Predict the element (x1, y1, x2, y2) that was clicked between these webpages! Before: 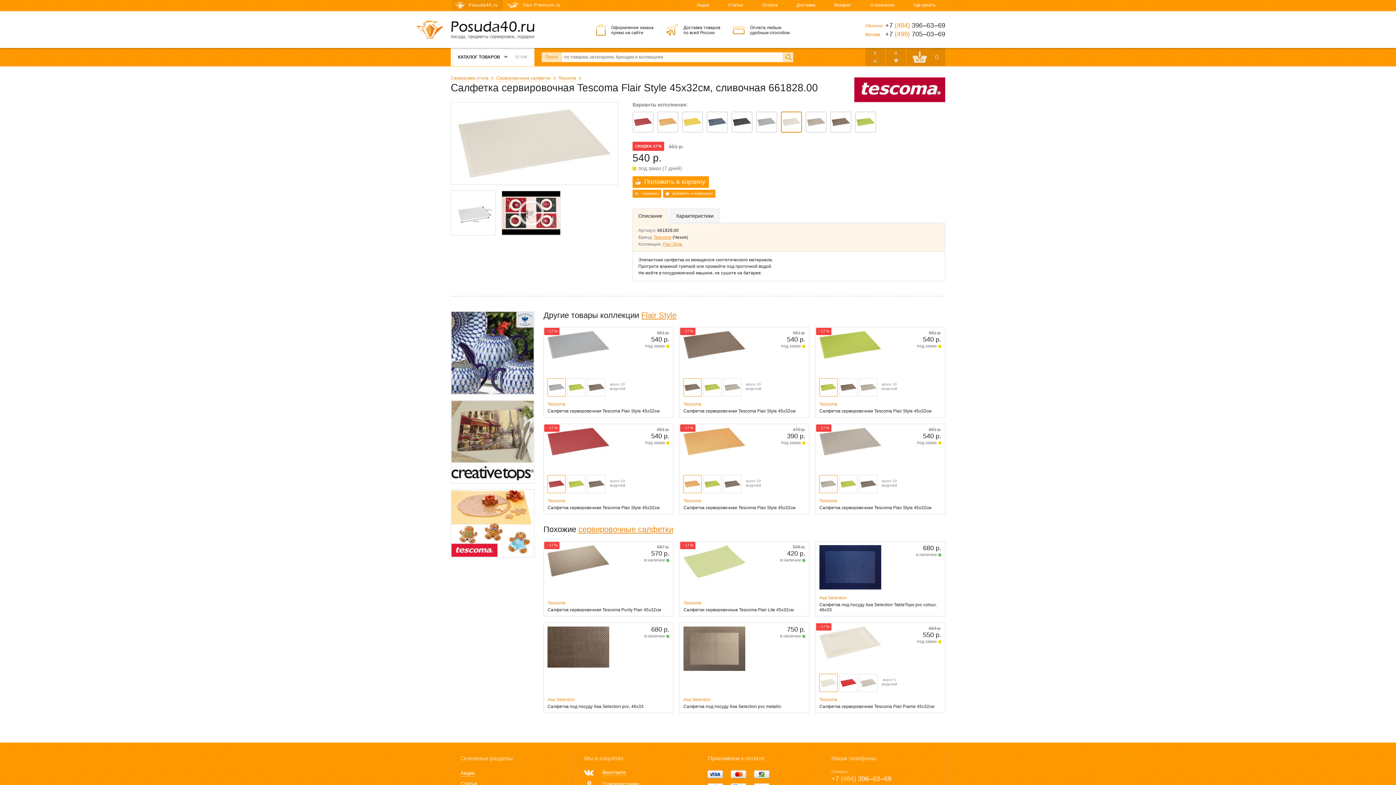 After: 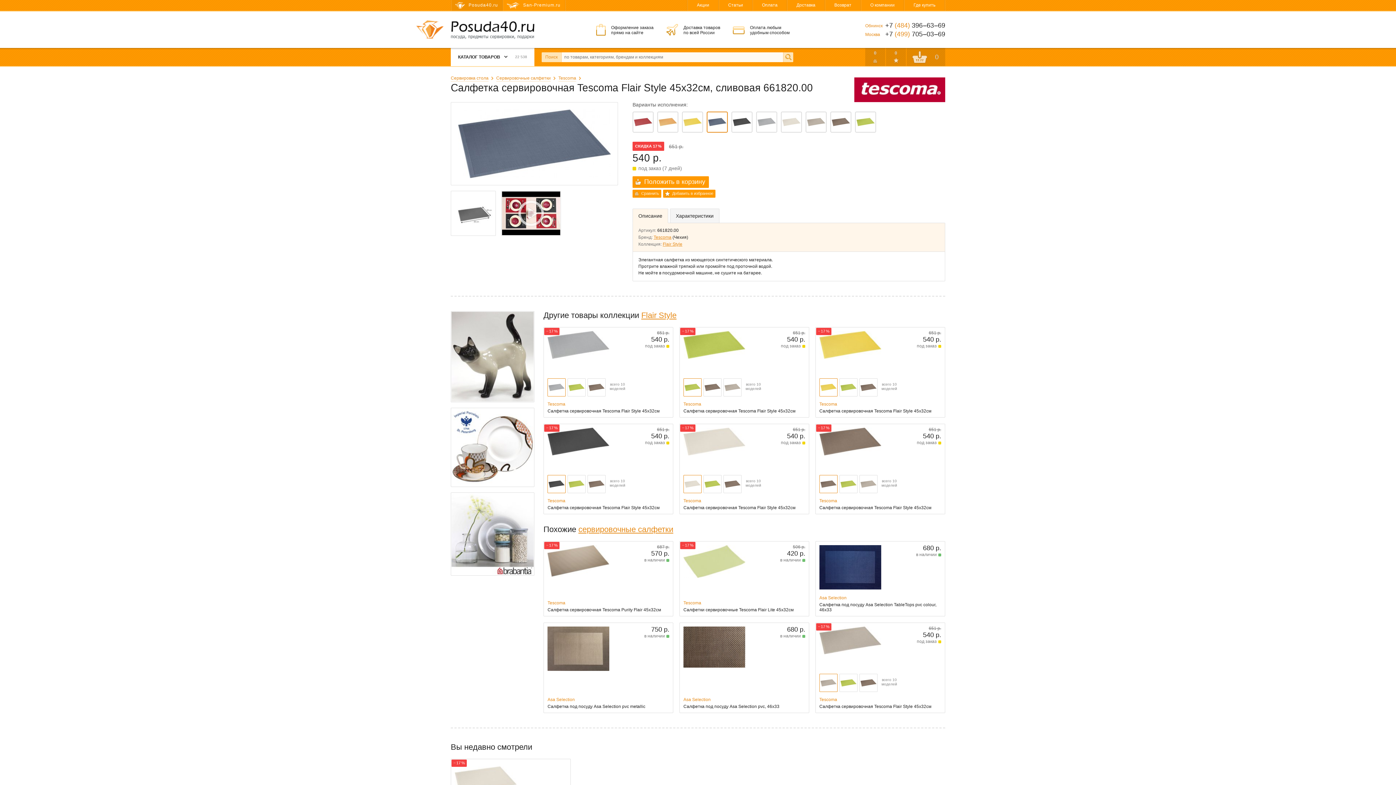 Action: label: Салфетка сервировочная Tescoma Flair Style 45x32см, сливовая / 661820.00 bbox: (706, 111, 728, 132)